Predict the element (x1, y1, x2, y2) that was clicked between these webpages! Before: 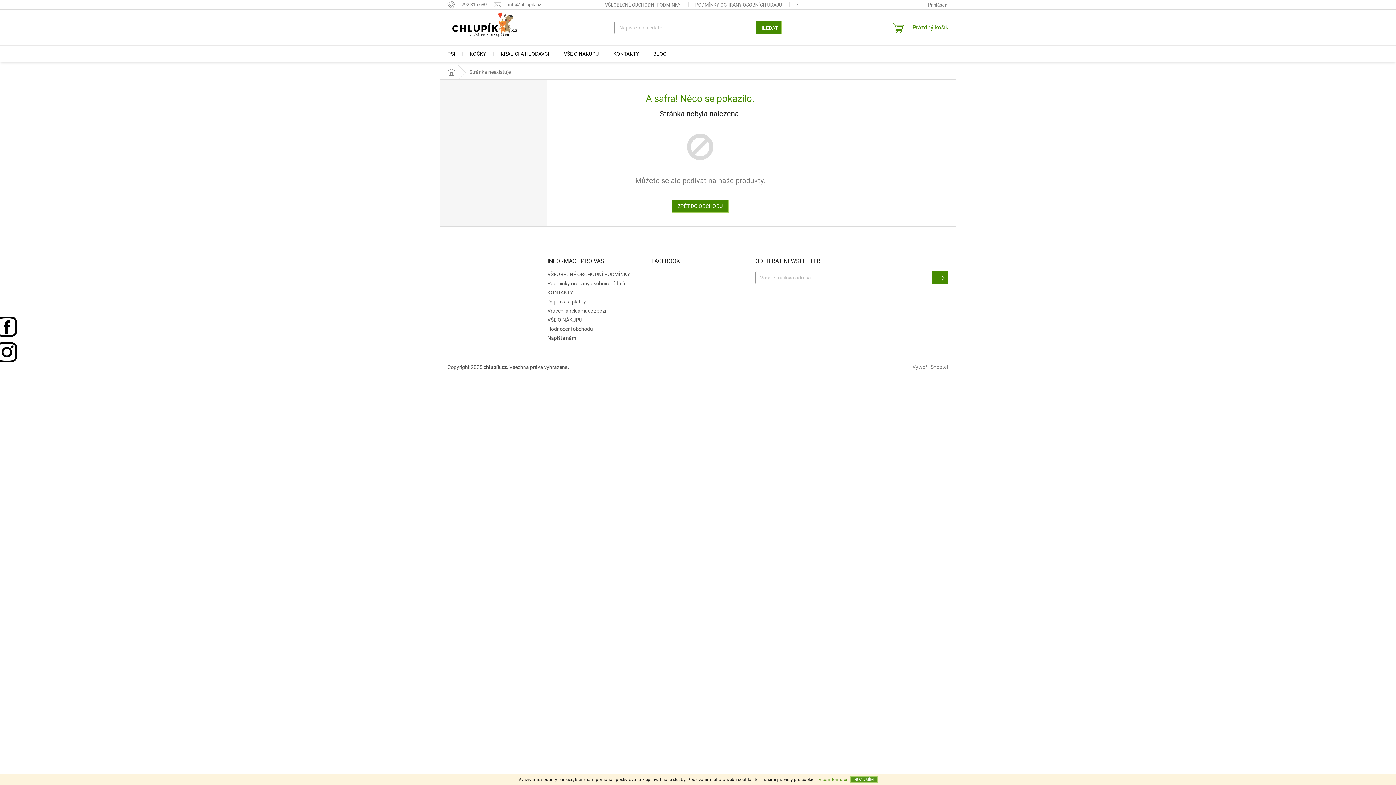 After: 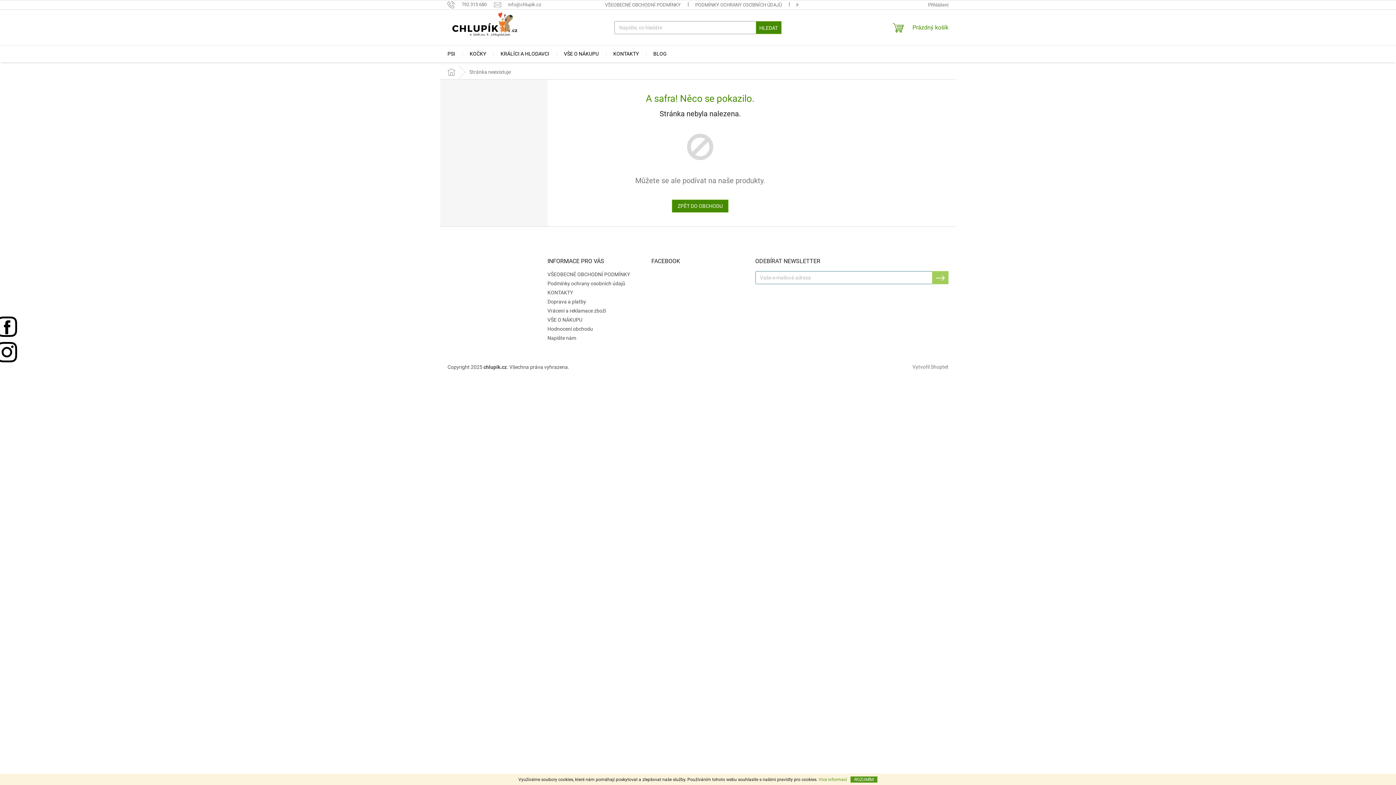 Action: bbox: (932, 271, 948, 284) label: PŘIHLÁSIT SE